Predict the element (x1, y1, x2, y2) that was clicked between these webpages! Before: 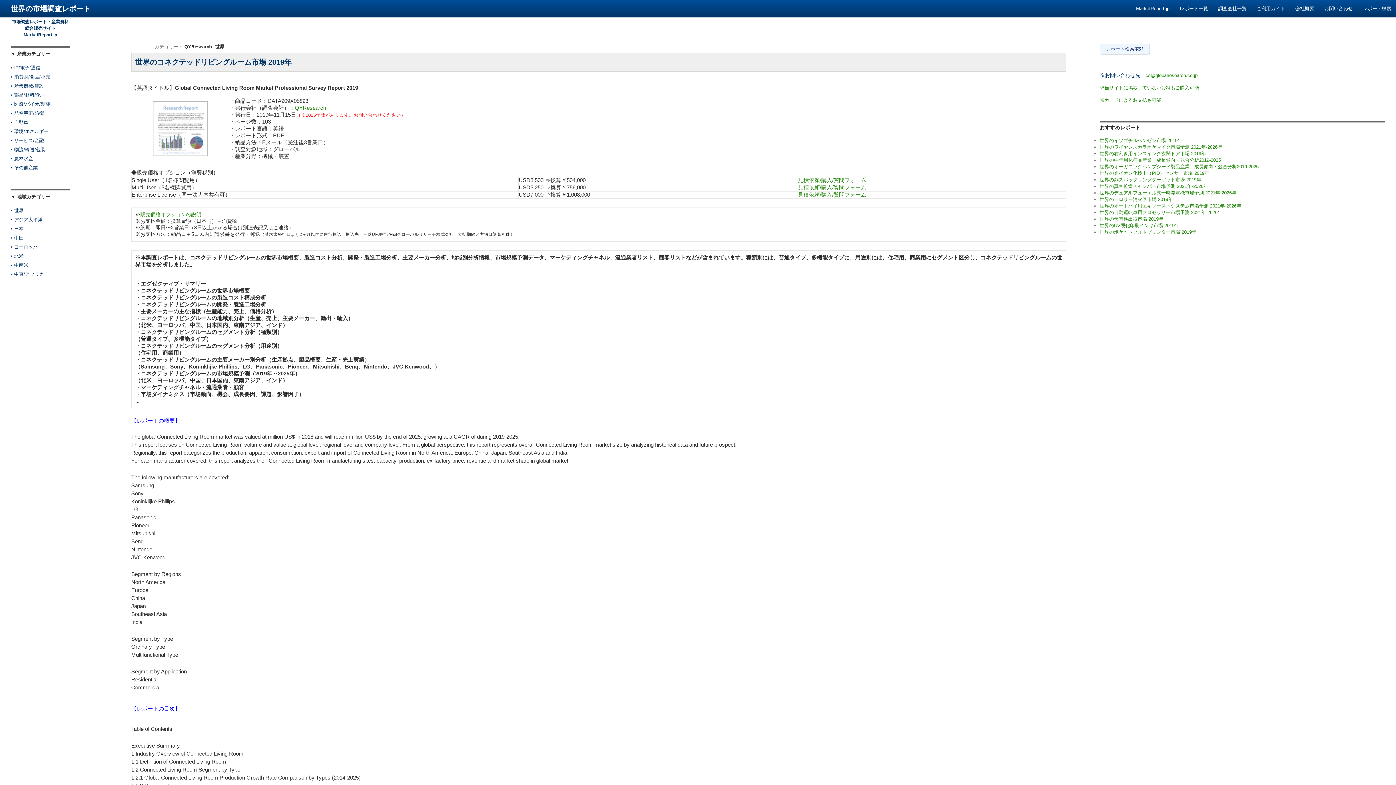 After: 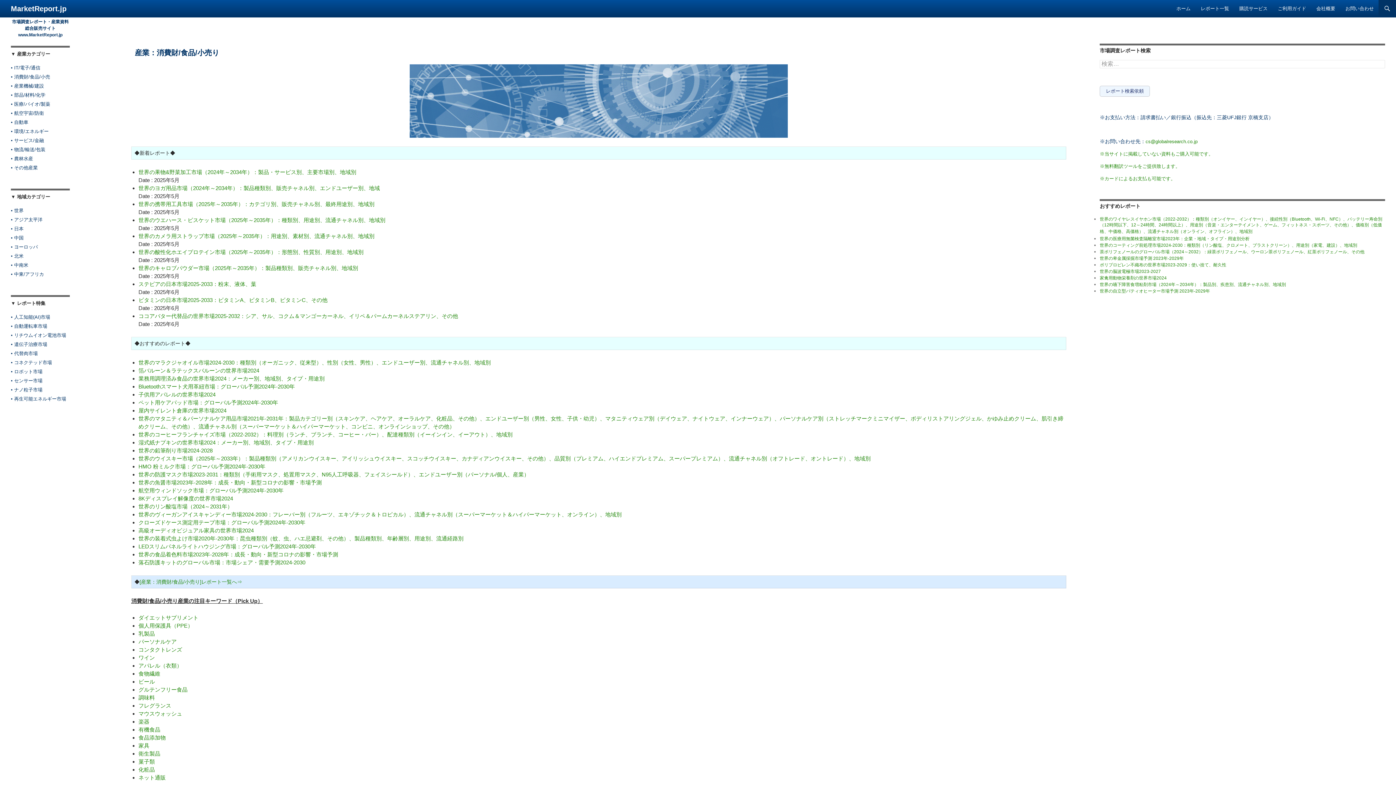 Action: label: • 消費財/食品/小売 bbox: (10, 74, 50, 79)